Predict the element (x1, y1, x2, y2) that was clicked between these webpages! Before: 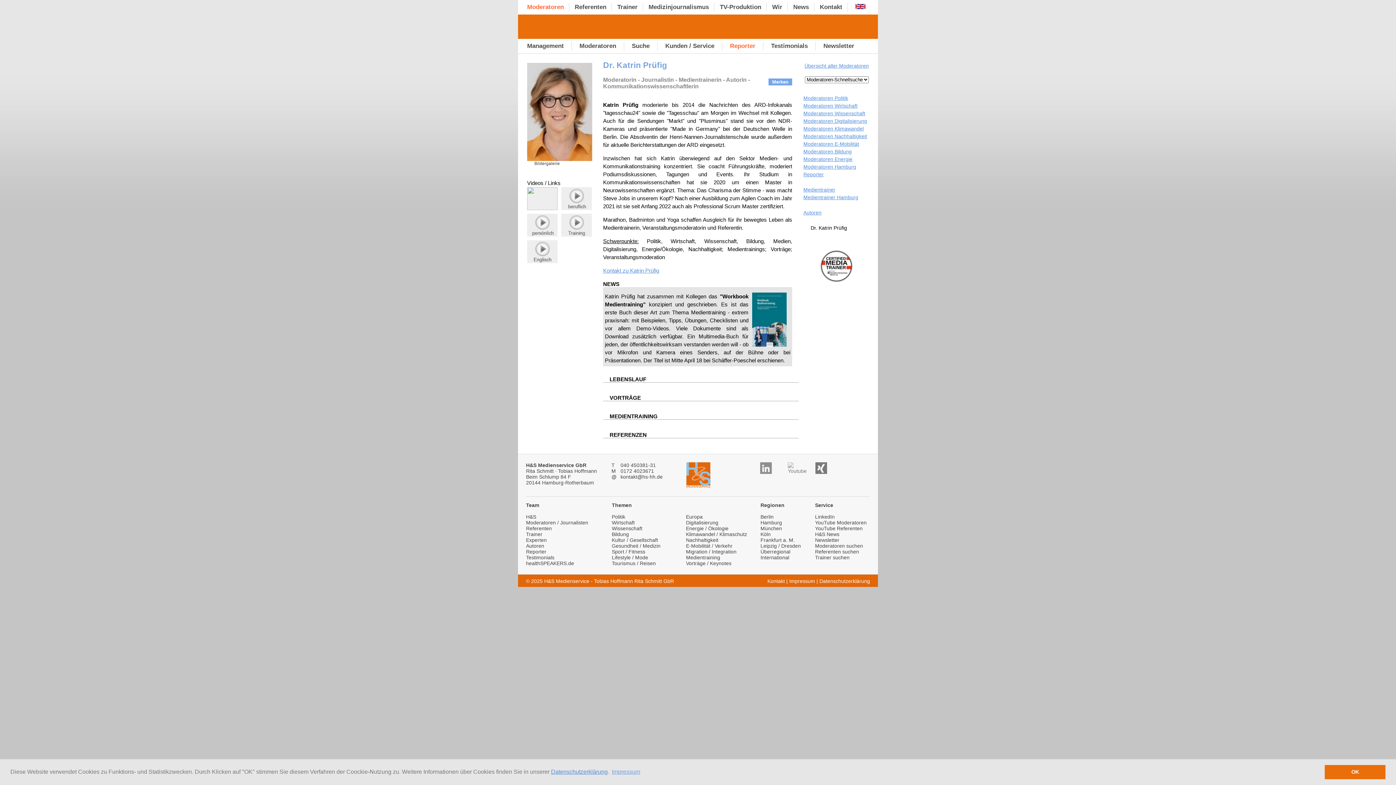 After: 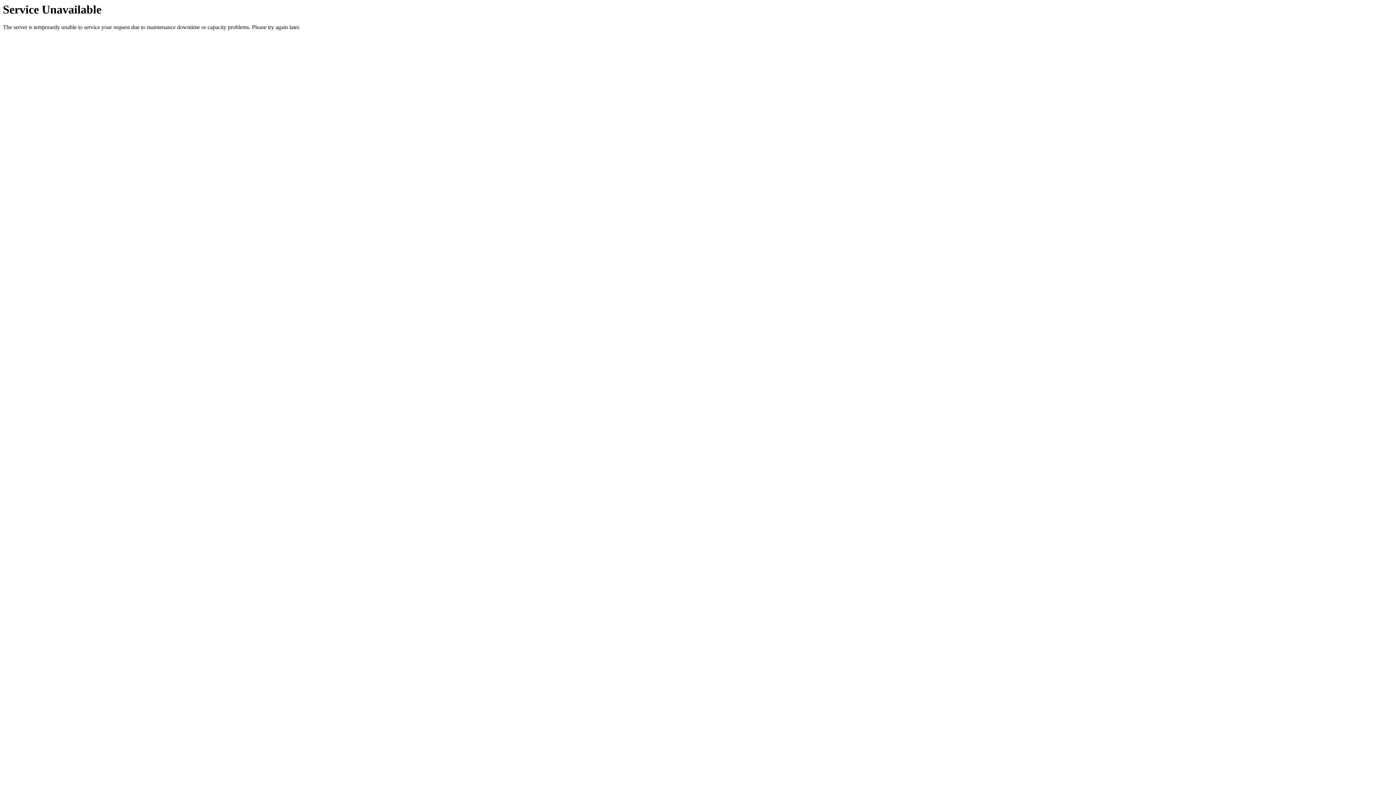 Action: label: Impressum bbox: (789, 578, 815, 584)